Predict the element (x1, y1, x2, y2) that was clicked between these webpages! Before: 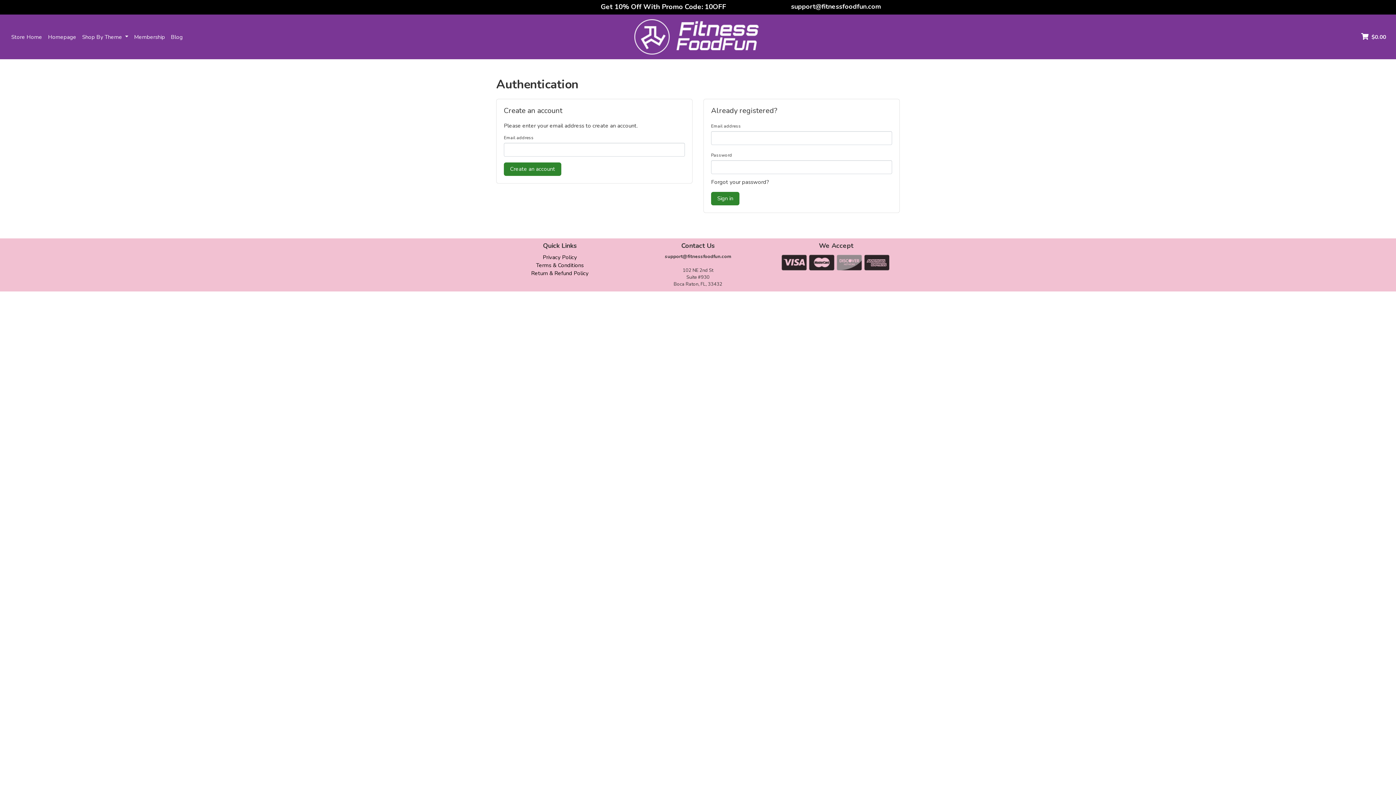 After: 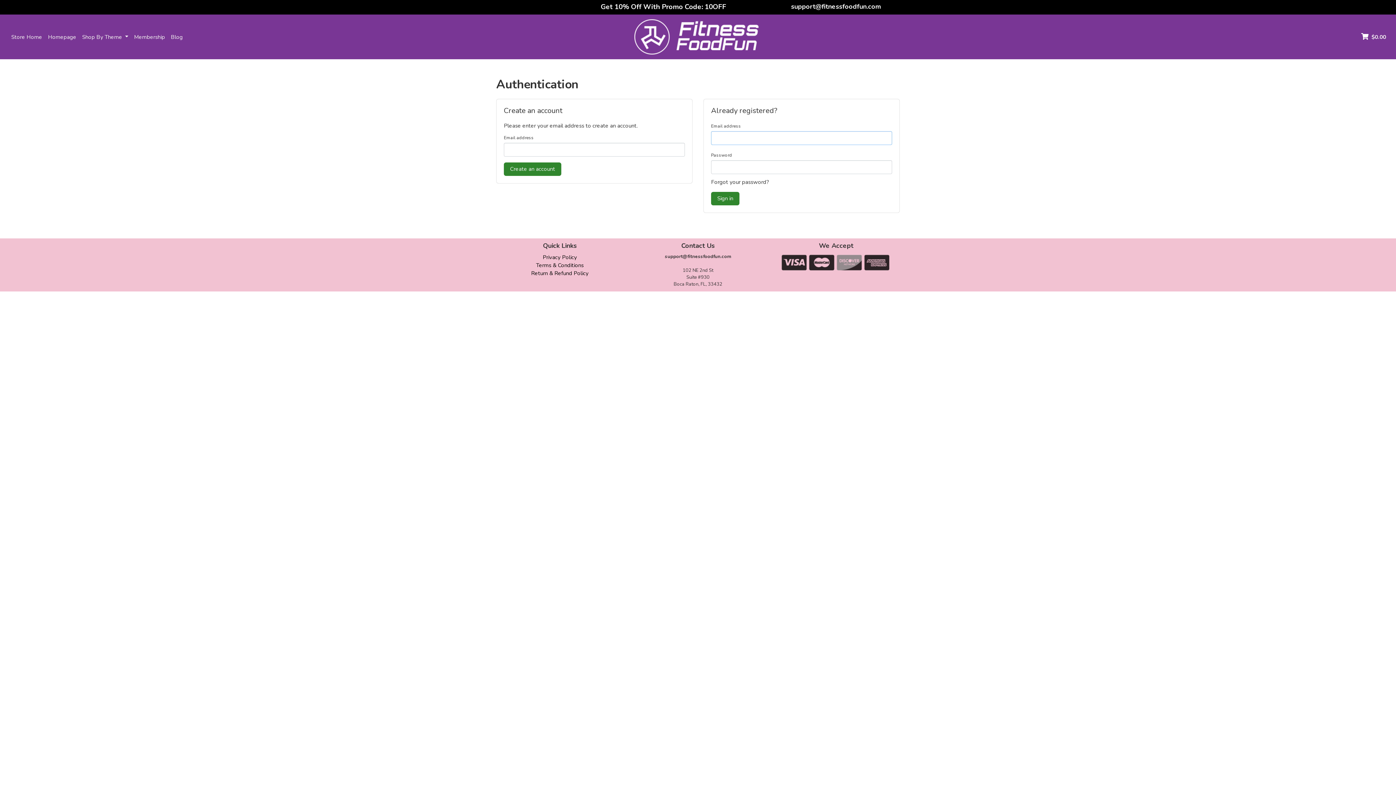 Action: label: Sign in bbox: (711, 192, 739, 205)